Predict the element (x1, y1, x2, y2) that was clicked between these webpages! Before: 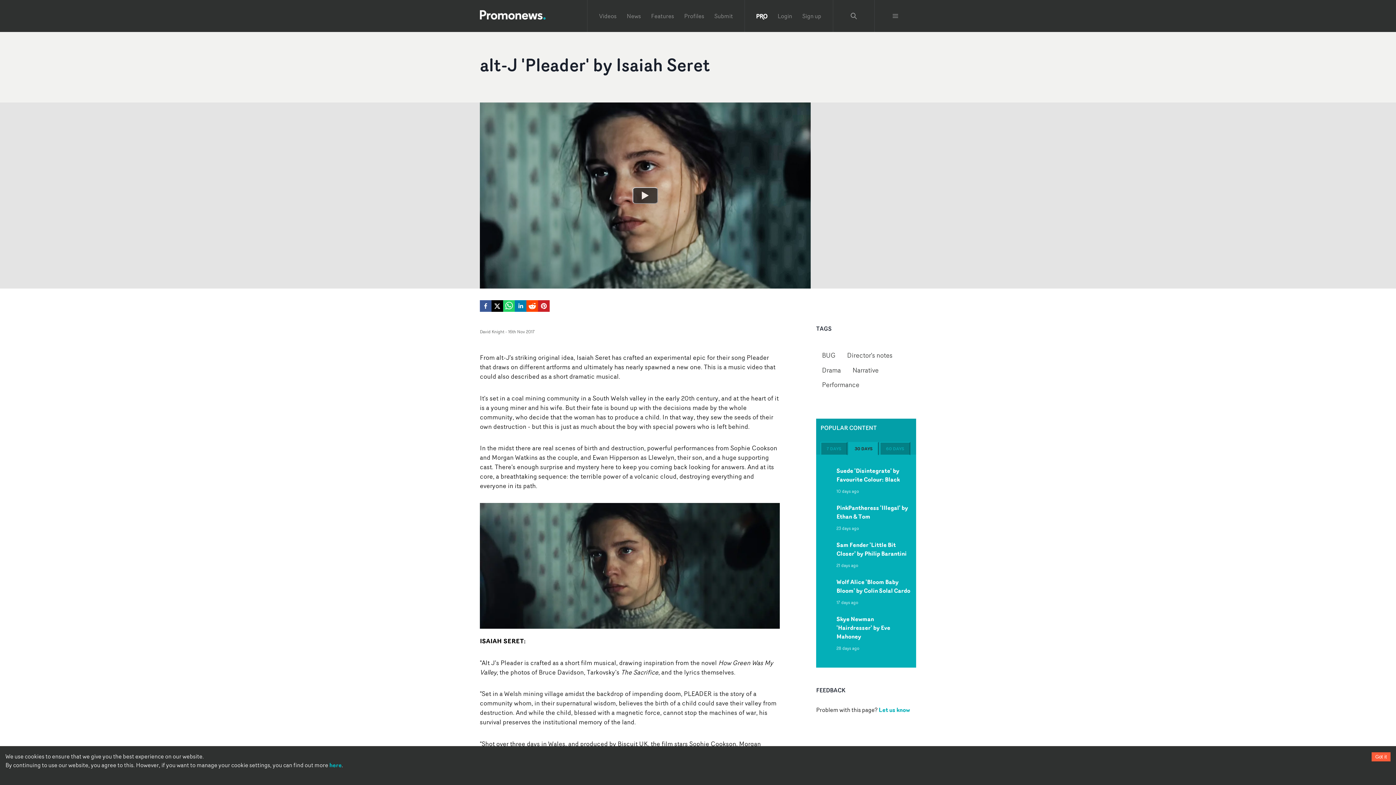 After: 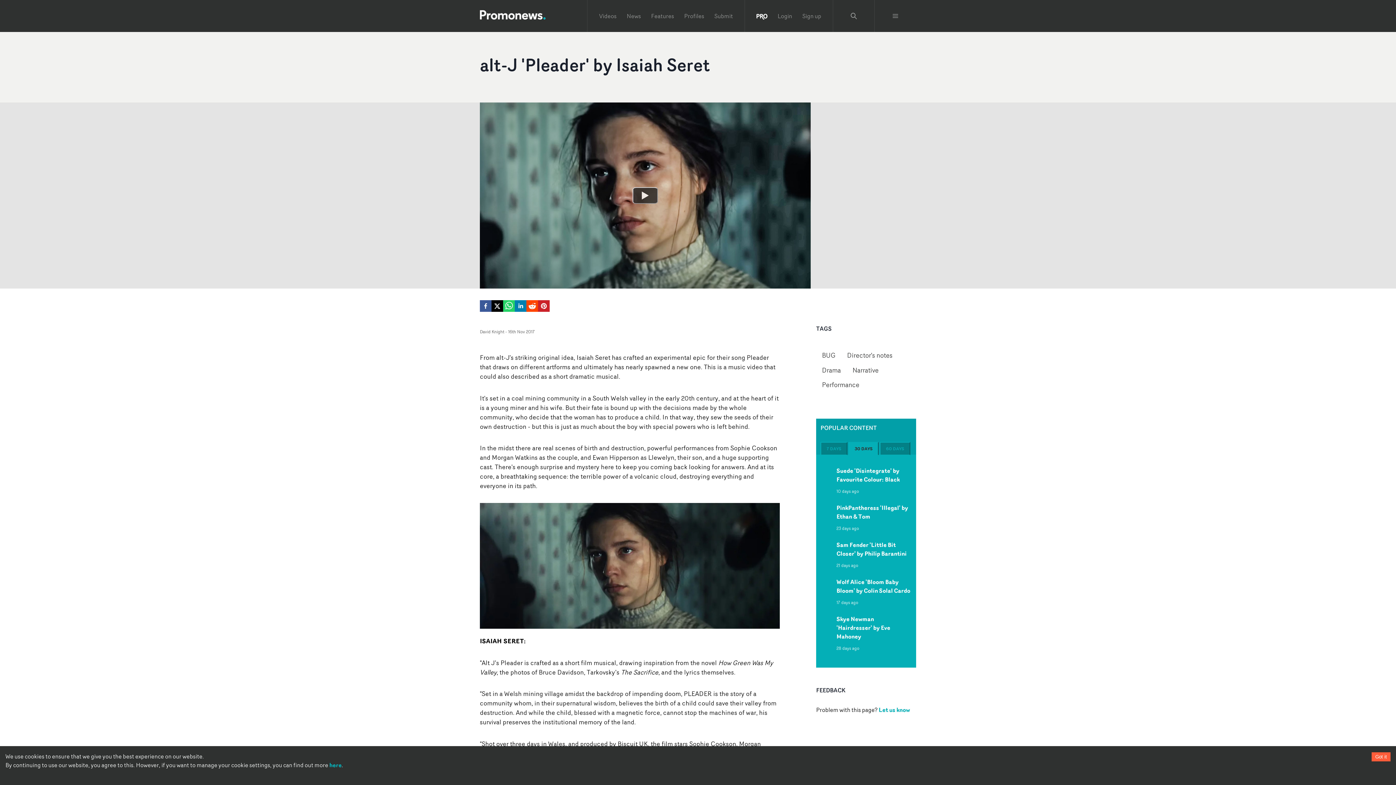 Action: label: 30 DAYS bbox: (848, 442, 878, 455)